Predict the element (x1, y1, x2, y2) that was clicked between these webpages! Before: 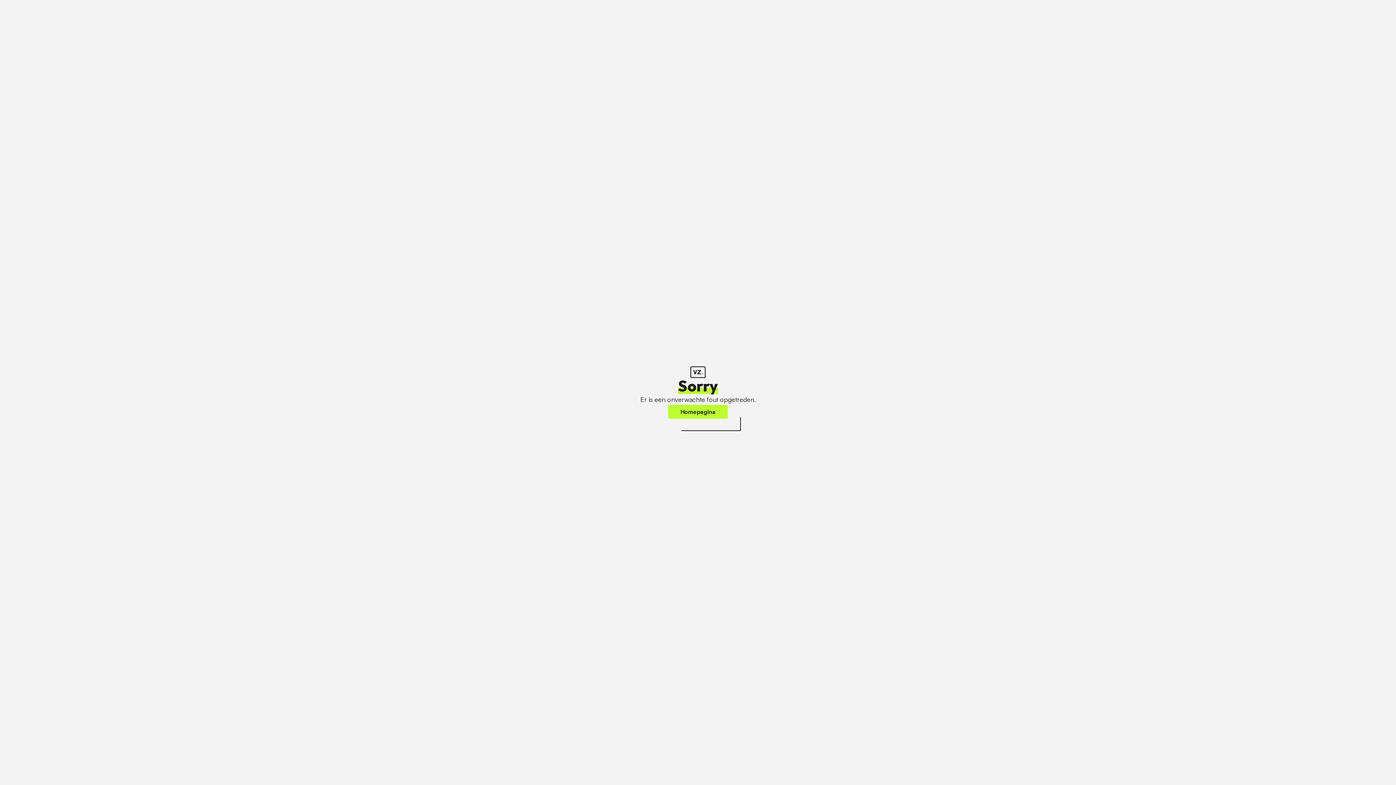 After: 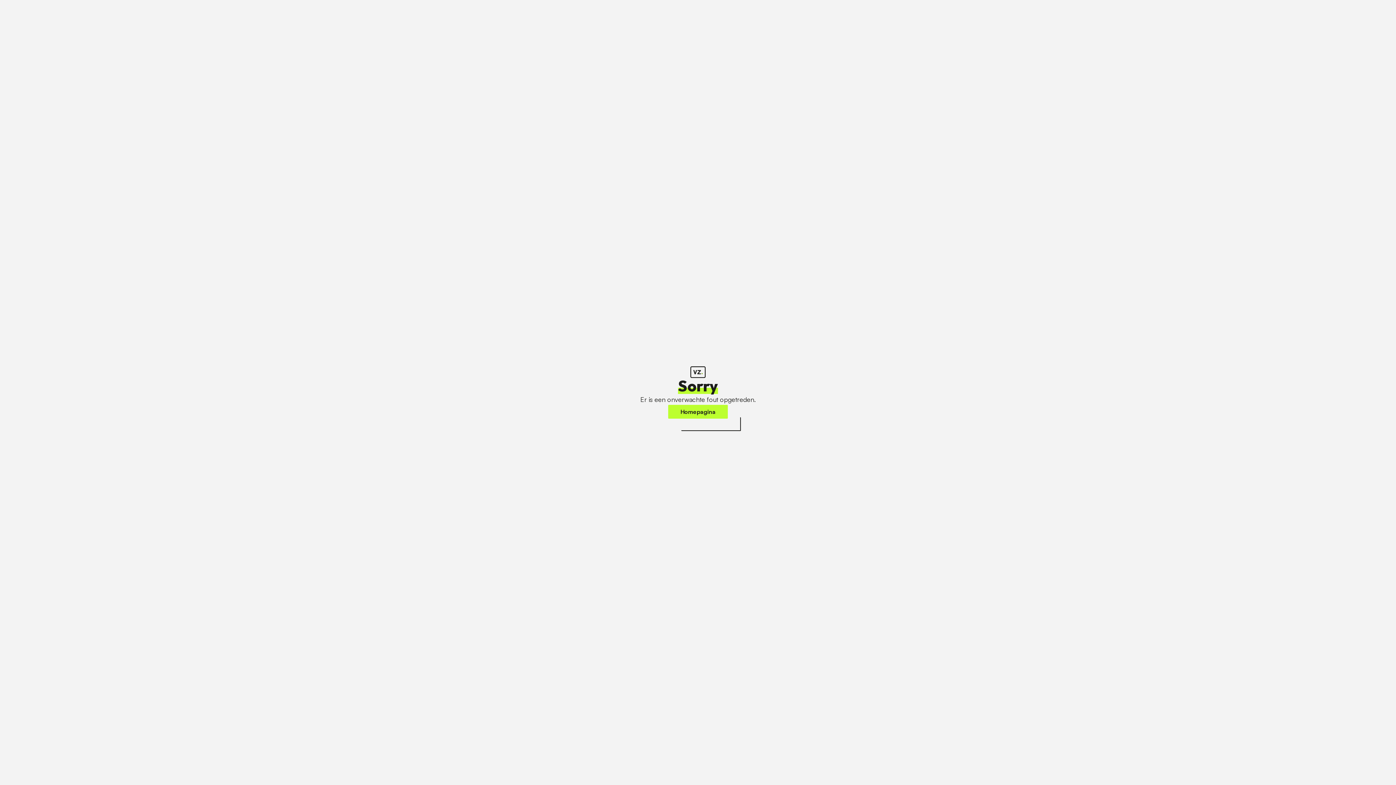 Action: label: Homepagina bbox: (668, 405, 728, 418)